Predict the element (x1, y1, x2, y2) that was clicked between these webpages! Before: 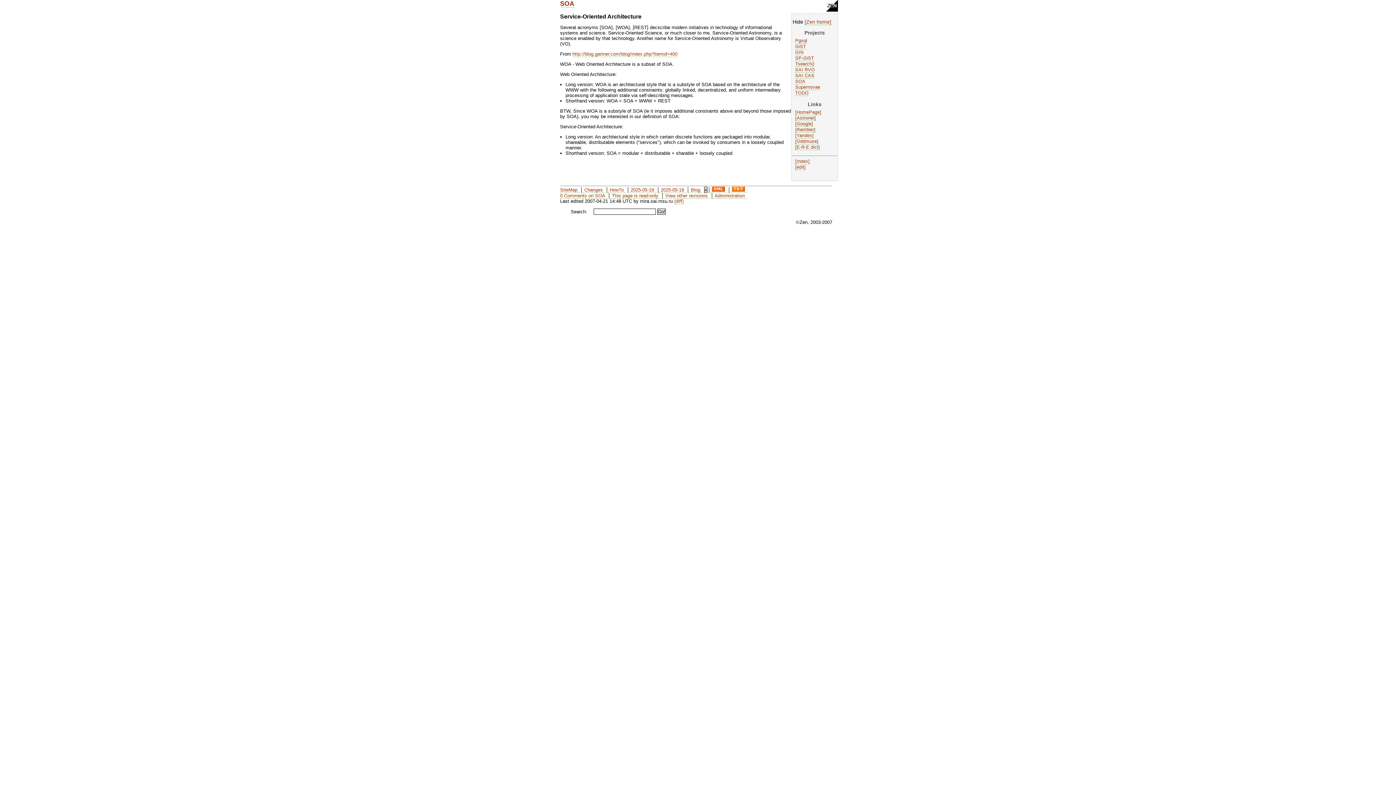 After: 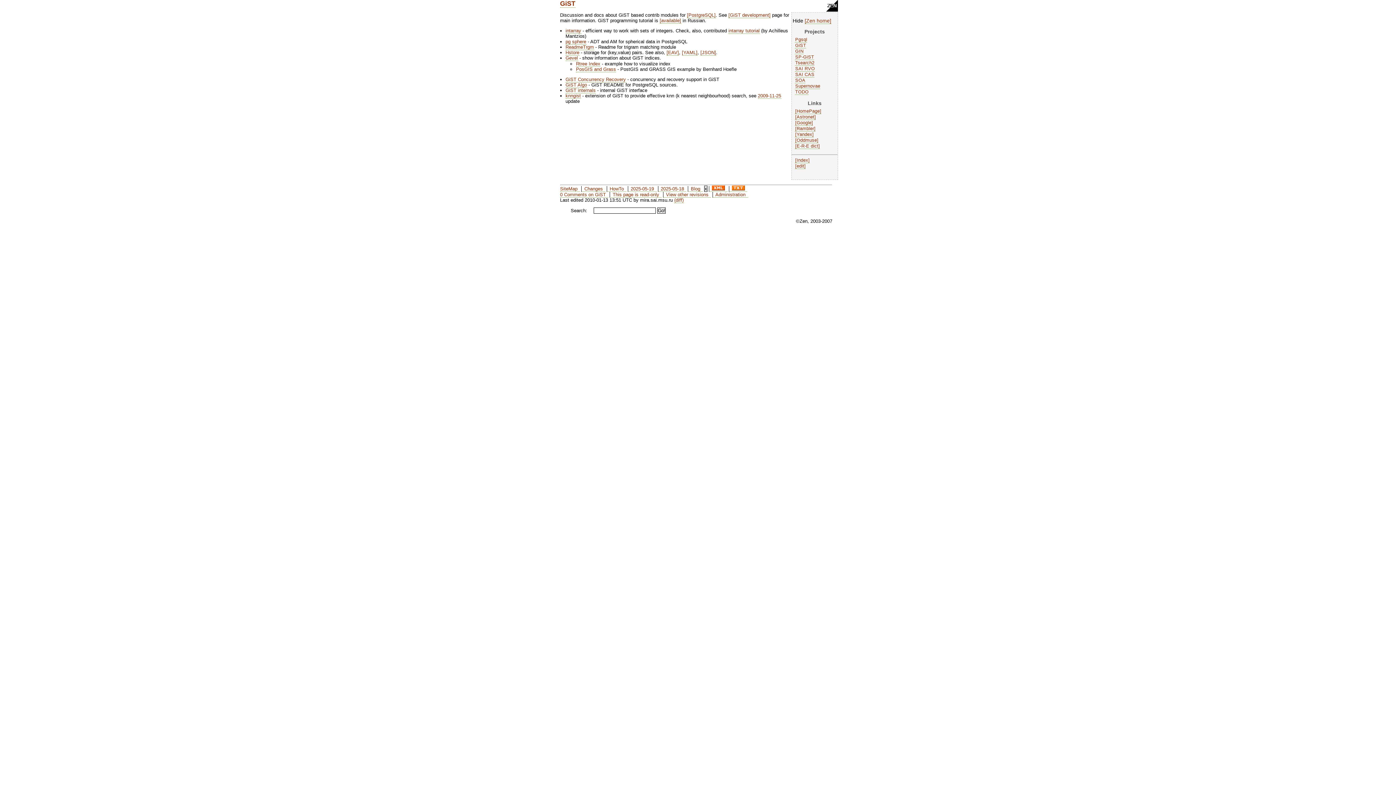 Action: bbox: (795, 44, 806, 49) label: GiST